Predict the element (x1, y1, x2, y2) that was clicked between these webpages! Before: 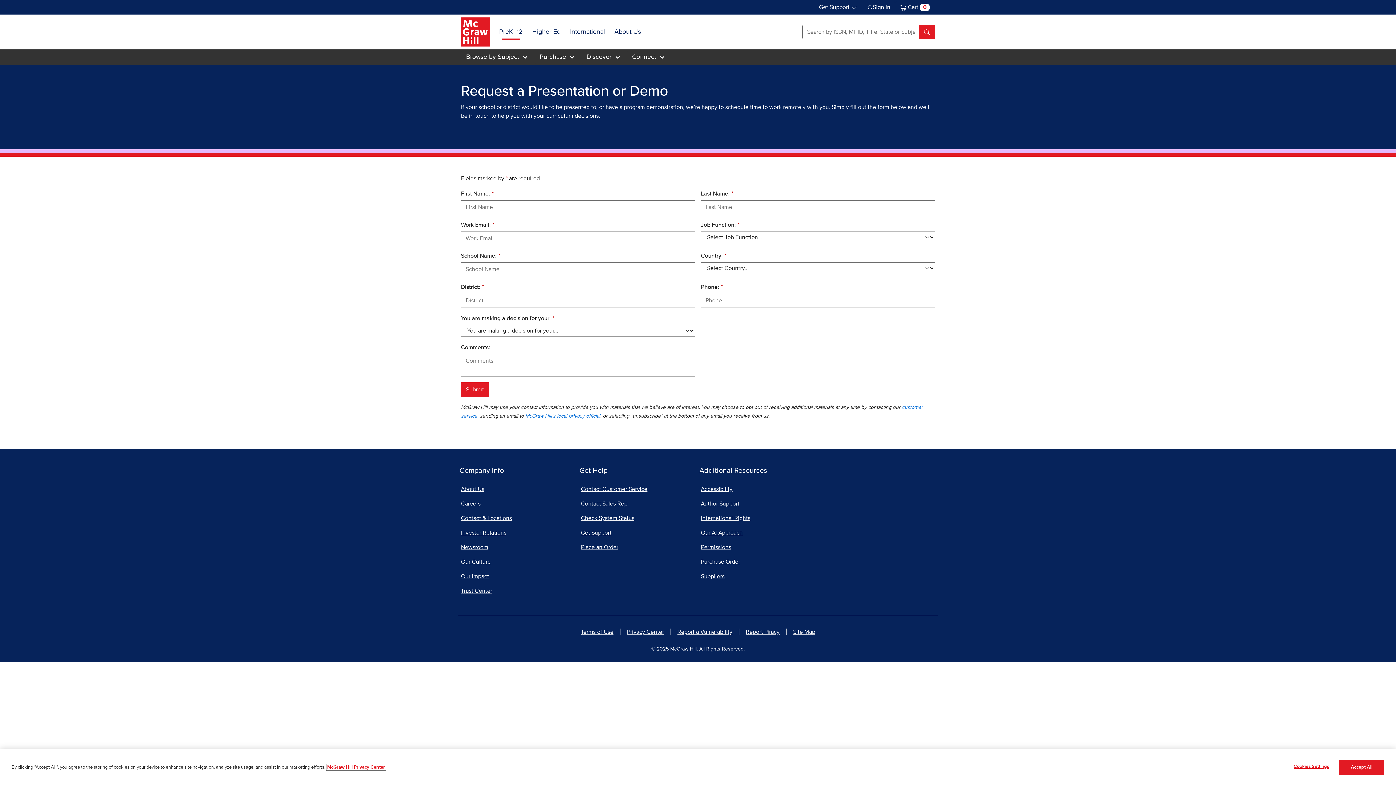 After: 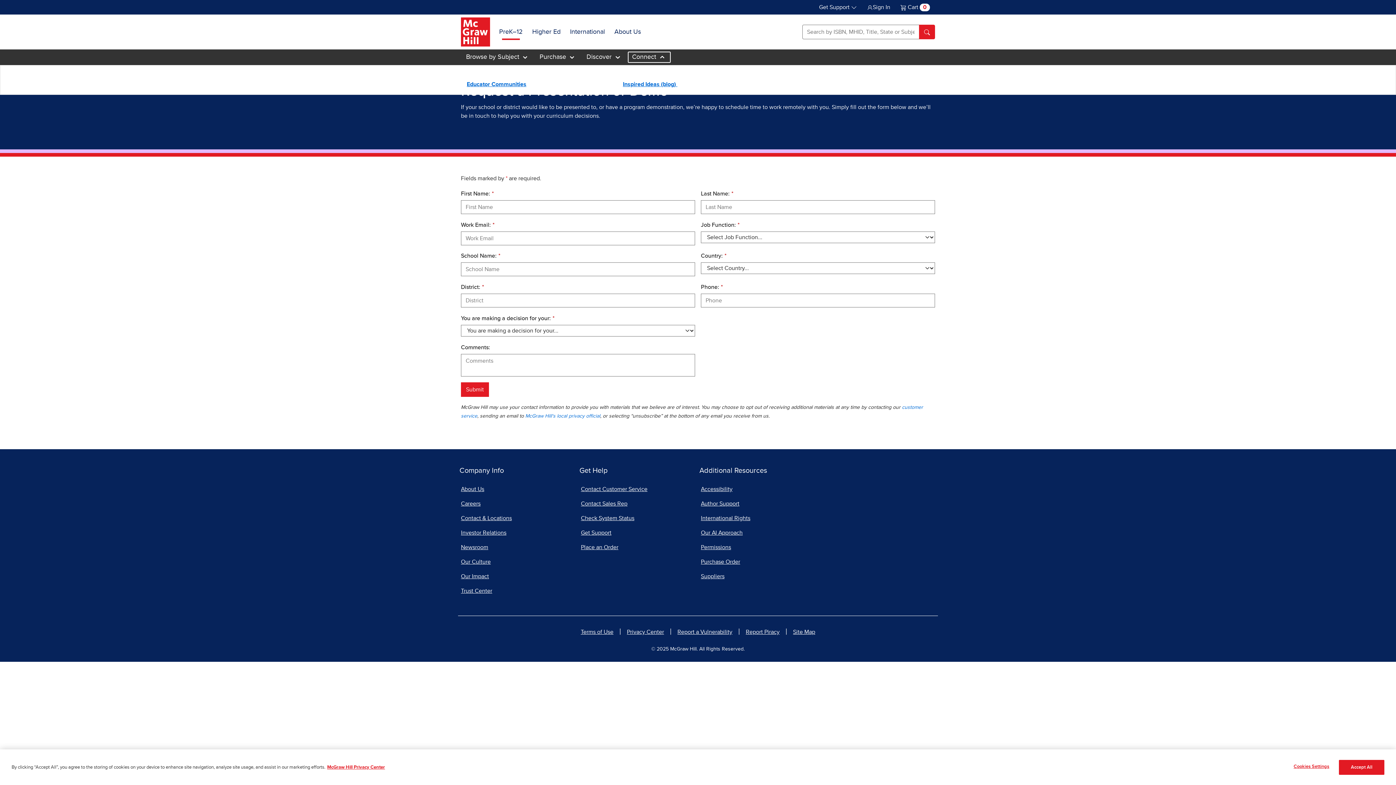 Action: bbox: (627, 50, 671, 63) label: Connect 